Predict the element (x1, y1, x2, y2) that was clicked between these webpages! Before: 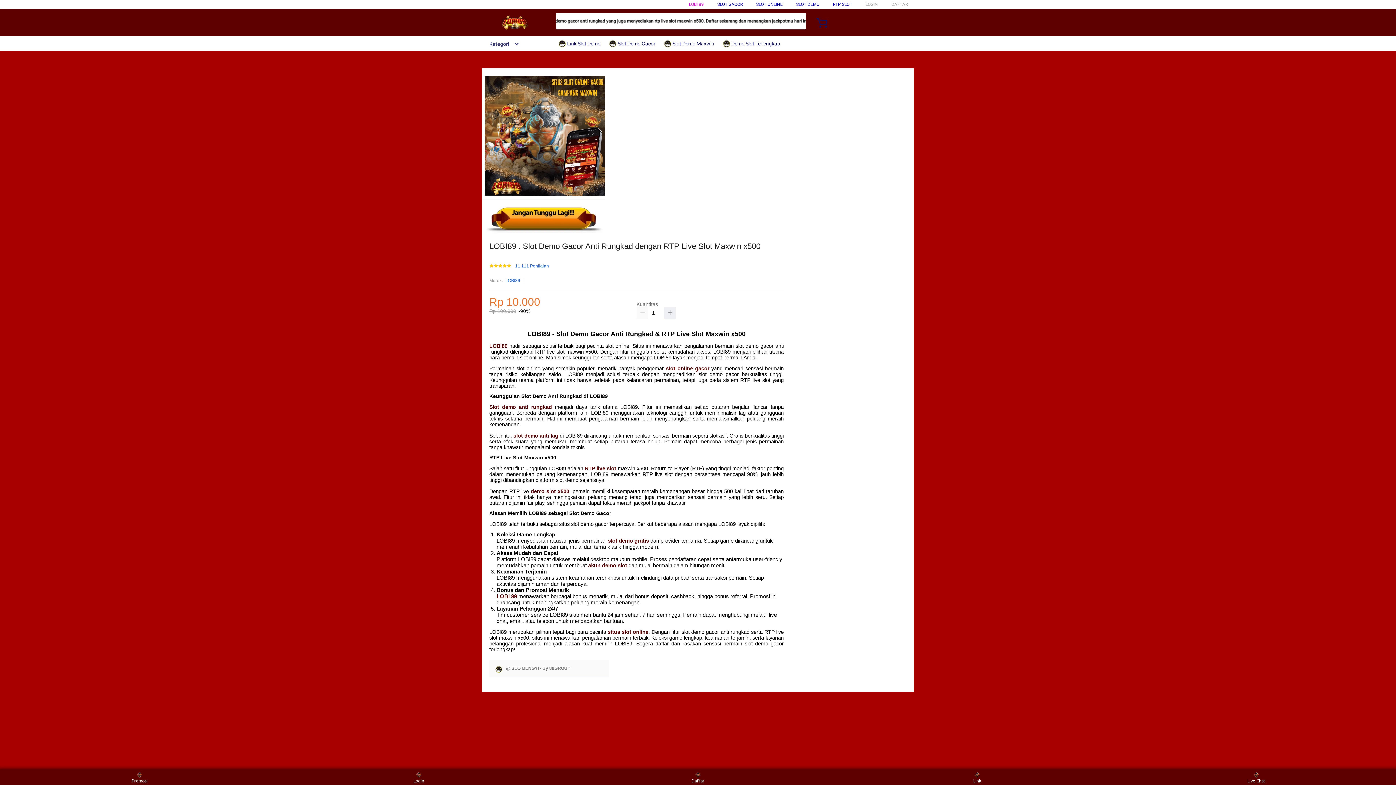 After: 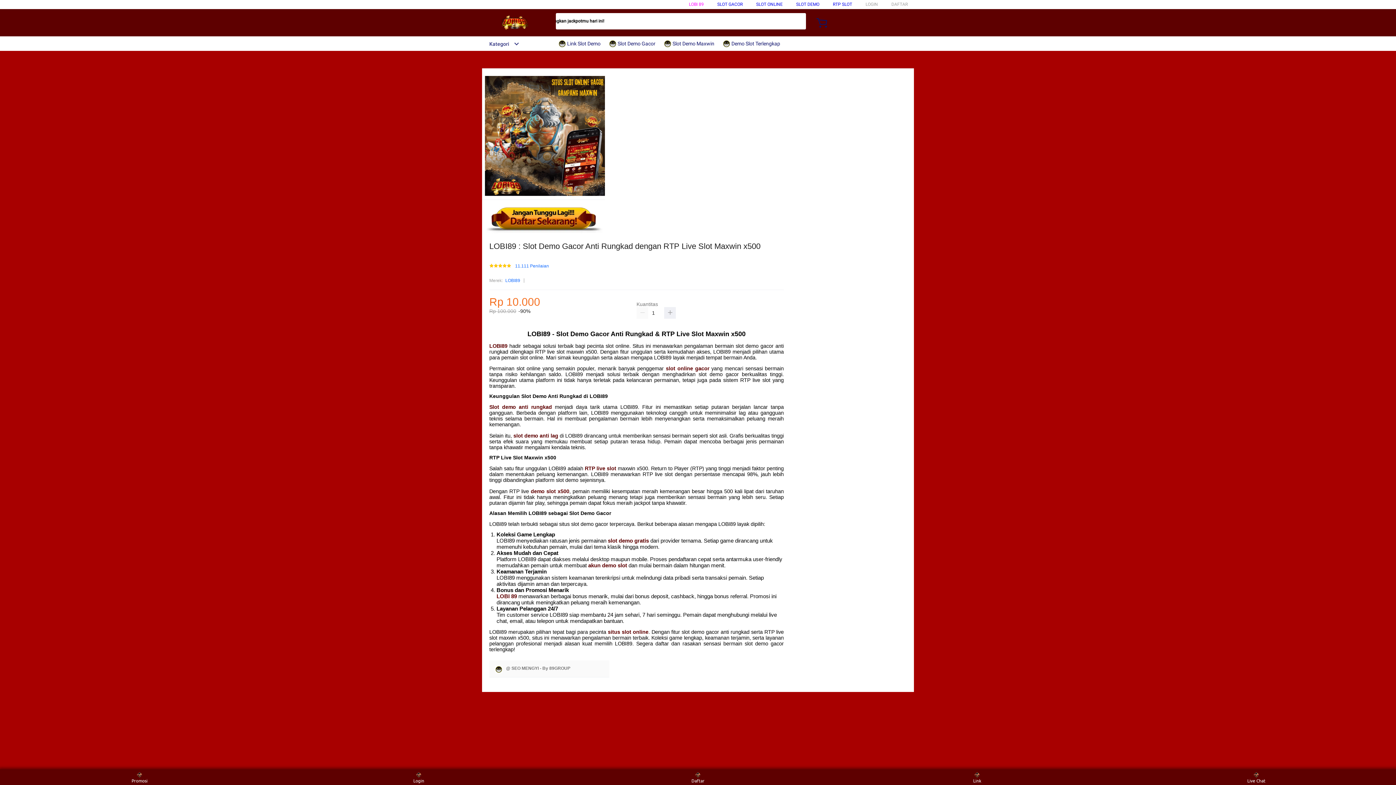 Action: bbox: (530, 488, 569, 494) label: demo slot x500